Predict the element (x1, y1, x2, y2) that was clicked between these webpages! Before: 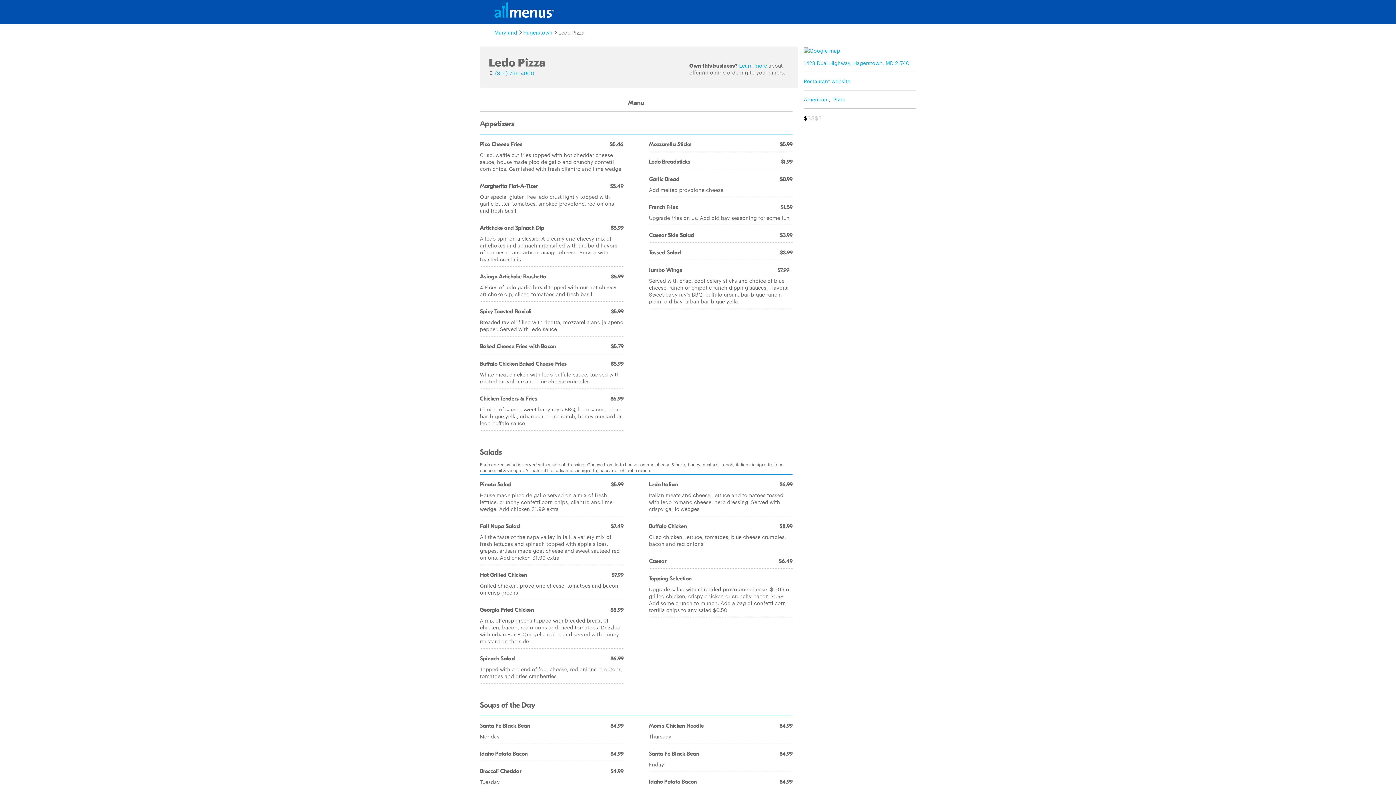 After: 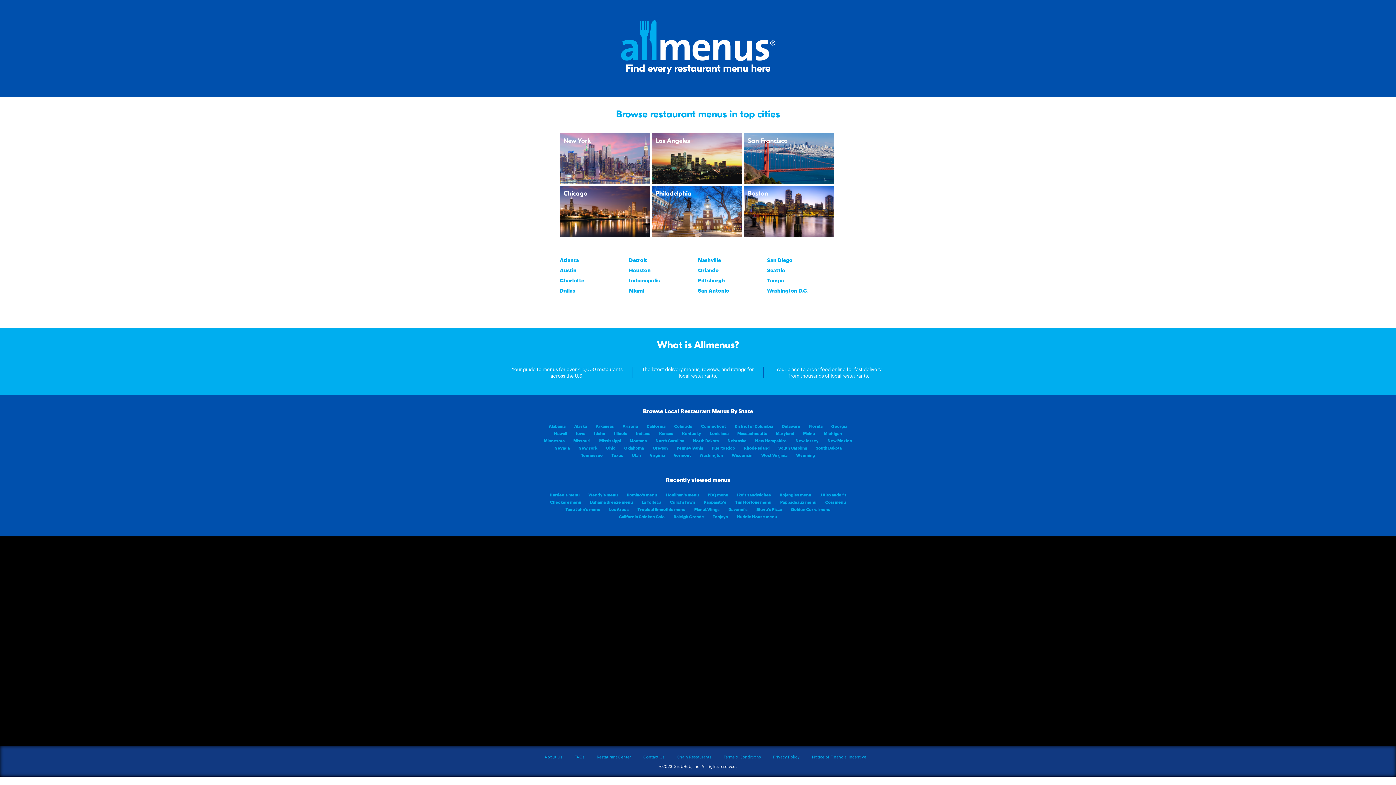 Action: bbox: (494, 5, 554, 12)